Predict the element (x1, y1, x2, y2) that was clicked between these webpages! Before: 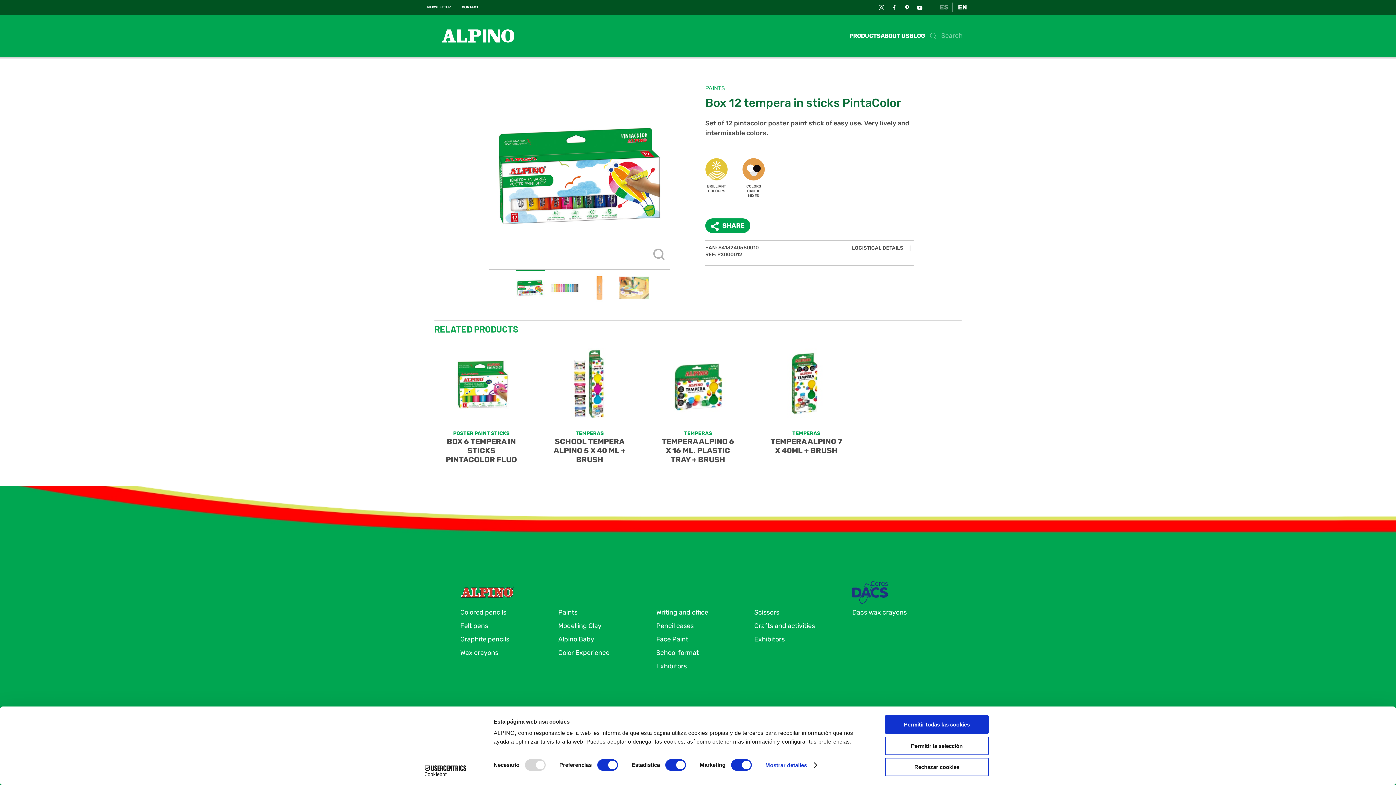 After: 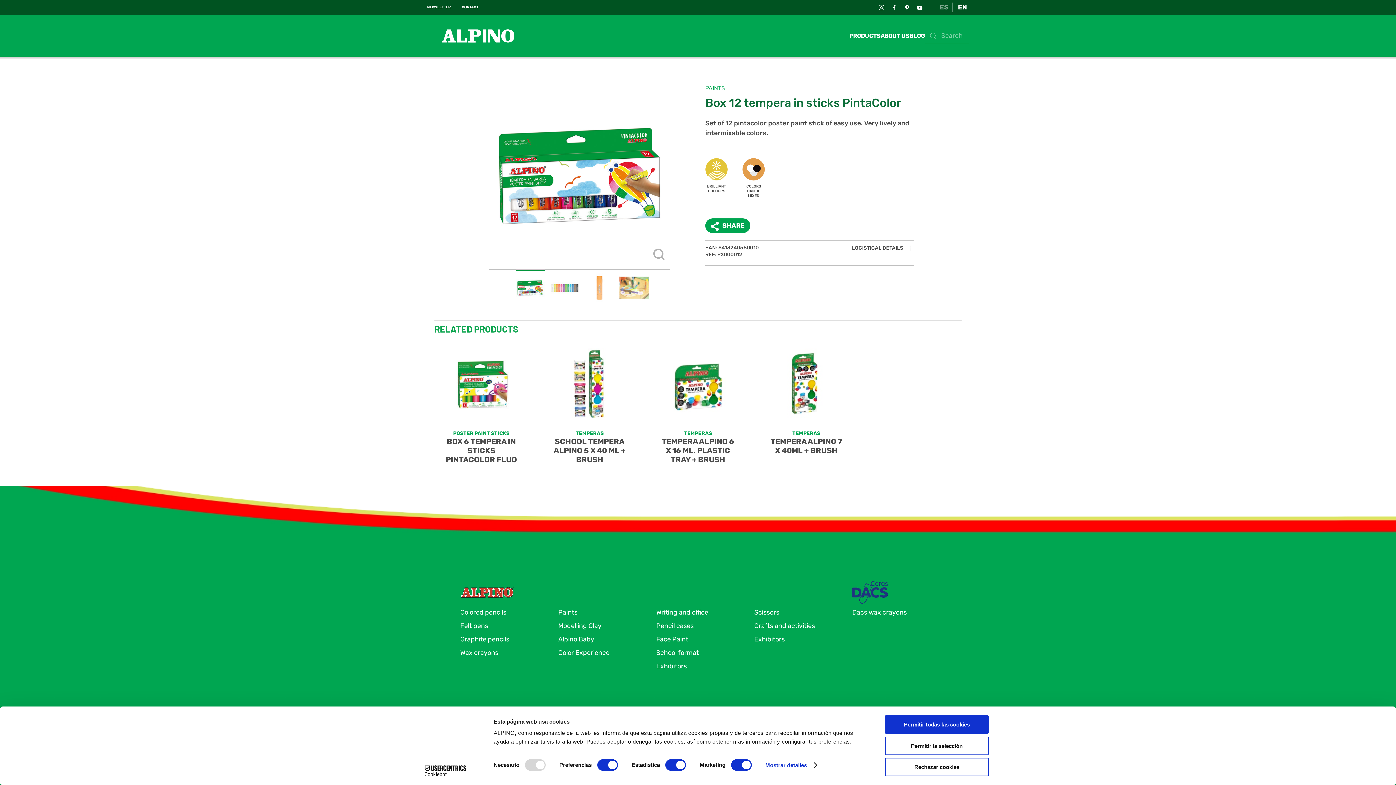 Action: bbox: (515, 269, 545, 302)